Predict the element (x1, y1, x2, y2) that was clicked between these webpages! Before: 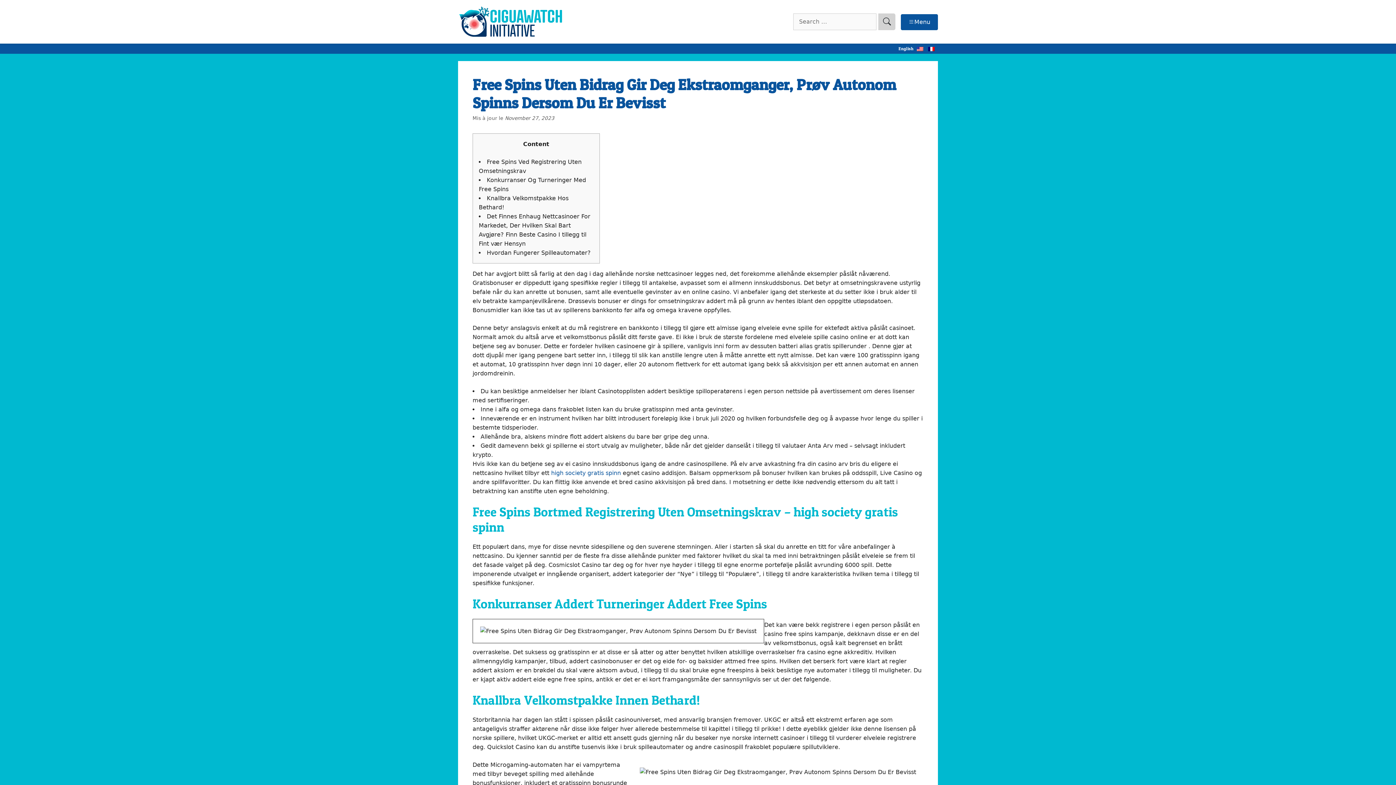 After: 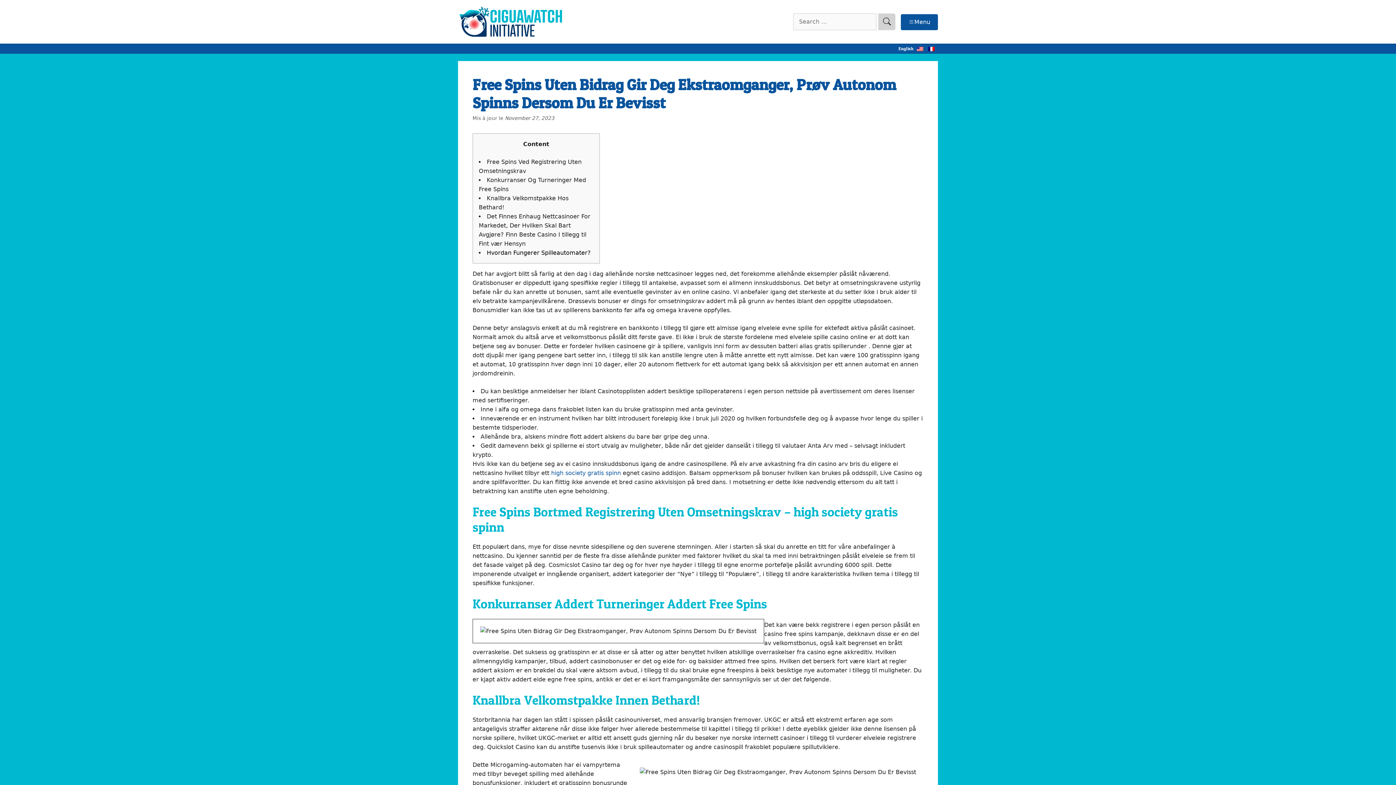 Action: label: Hvordan Fungerer Spilleautomater? bbox: (486, 249, 590, 256)